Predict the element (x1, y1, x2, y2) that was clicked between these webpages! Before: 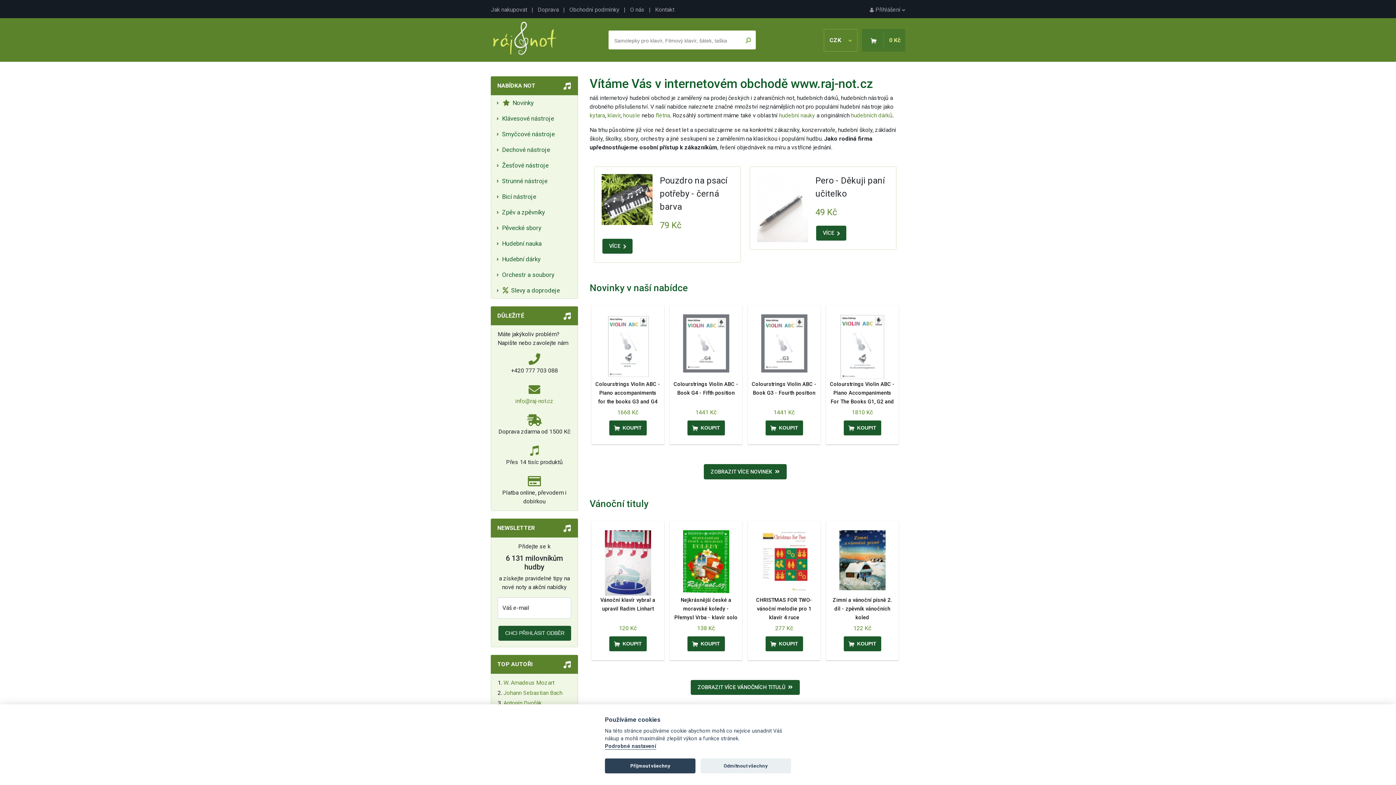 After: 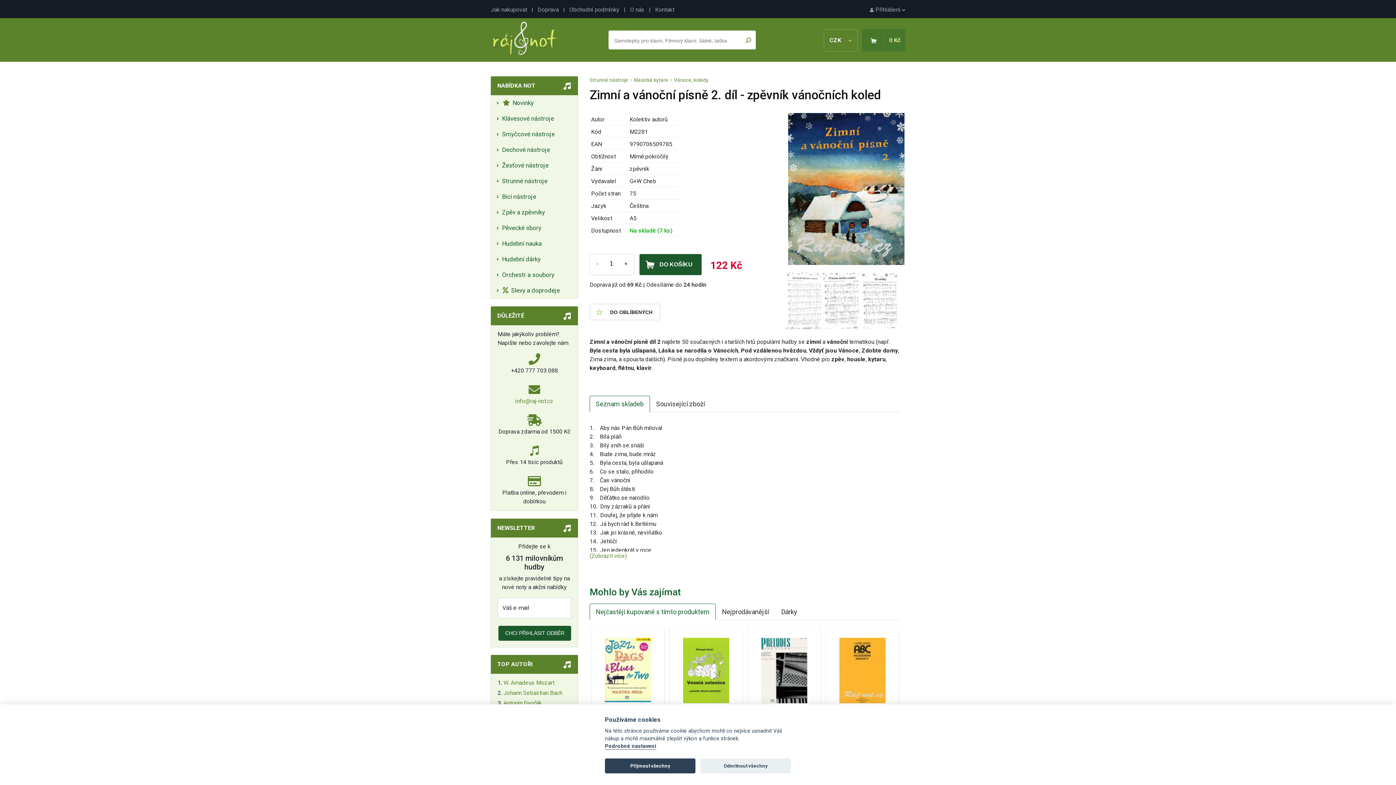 Action: bbox: (839, 559, 885, 566)